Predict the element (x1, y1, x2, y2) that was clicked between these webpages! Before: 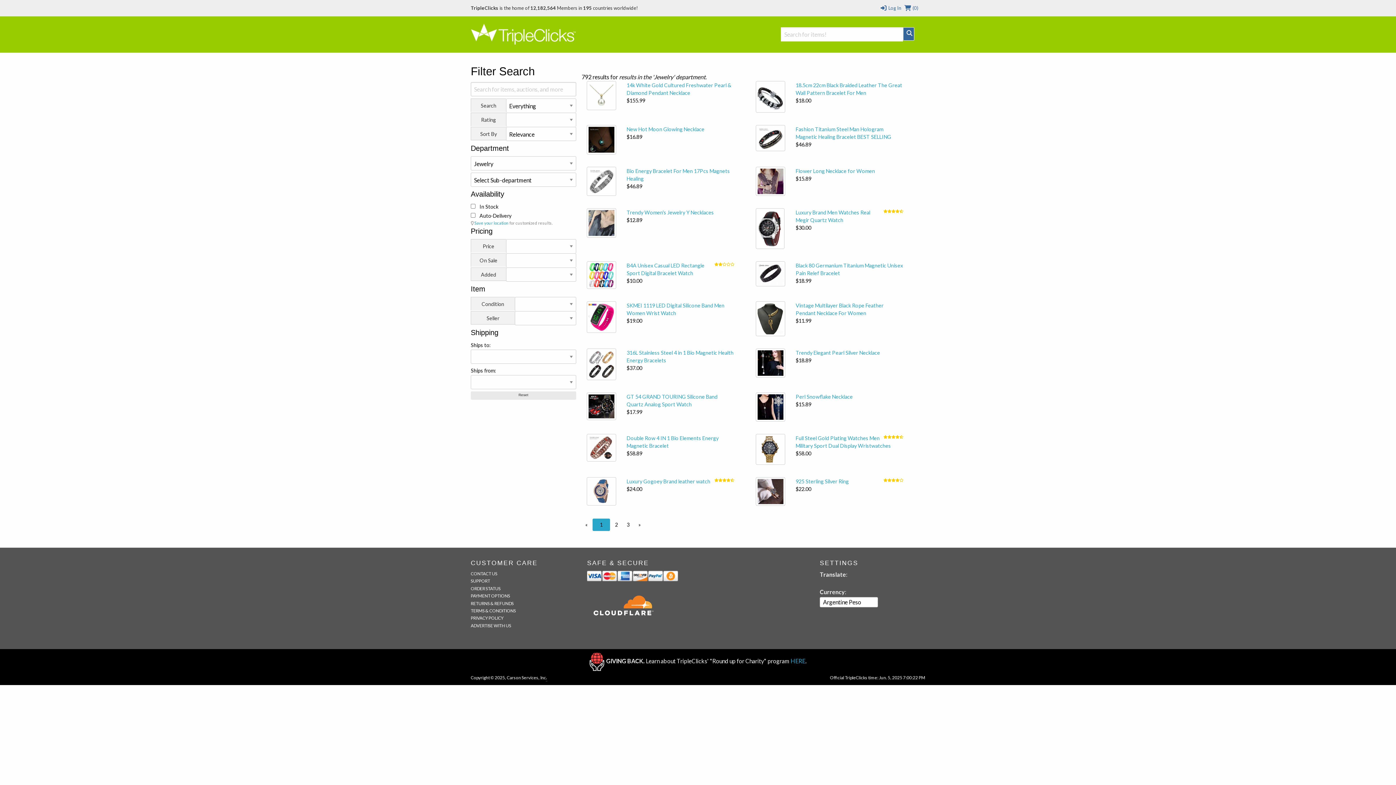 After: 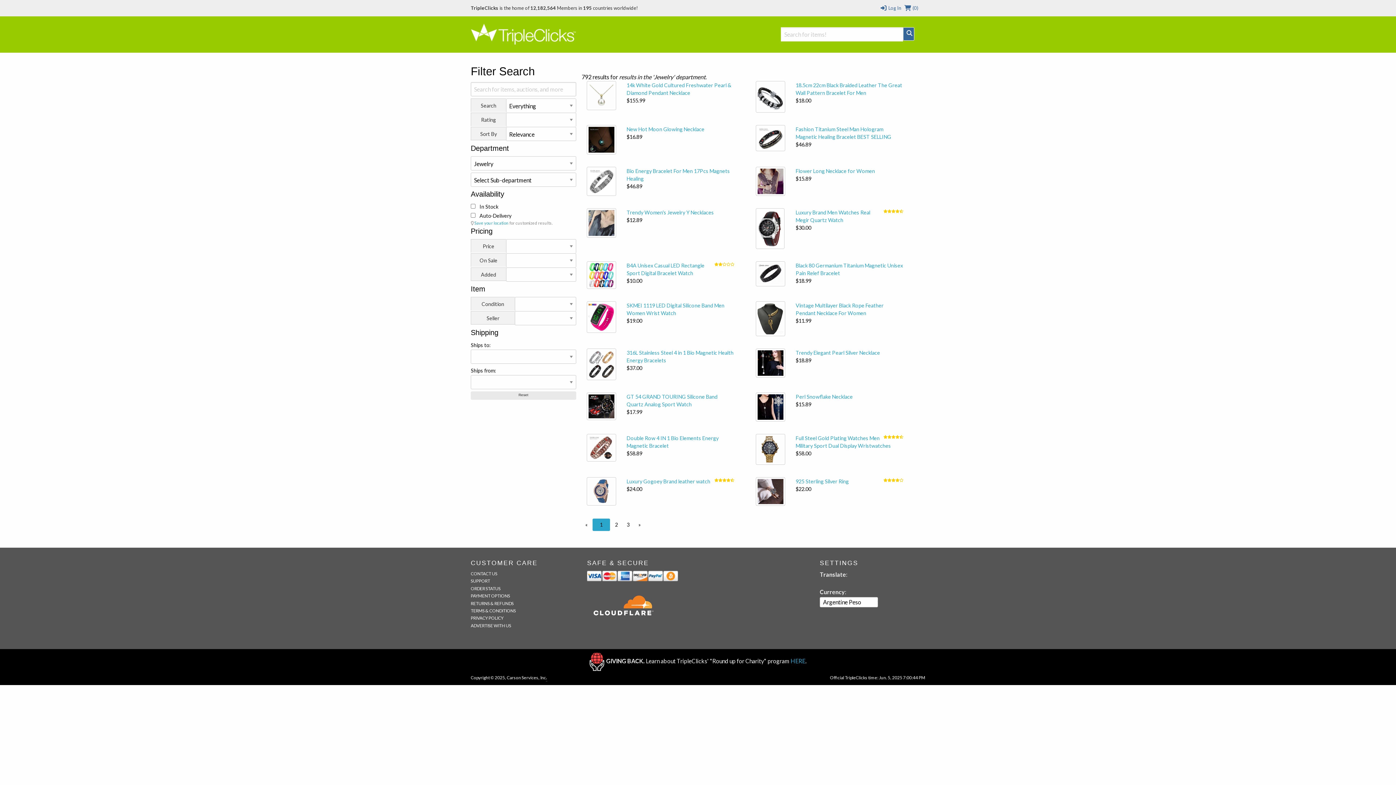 Action: bbox: (596, 520, 606, 530) label: Current Page